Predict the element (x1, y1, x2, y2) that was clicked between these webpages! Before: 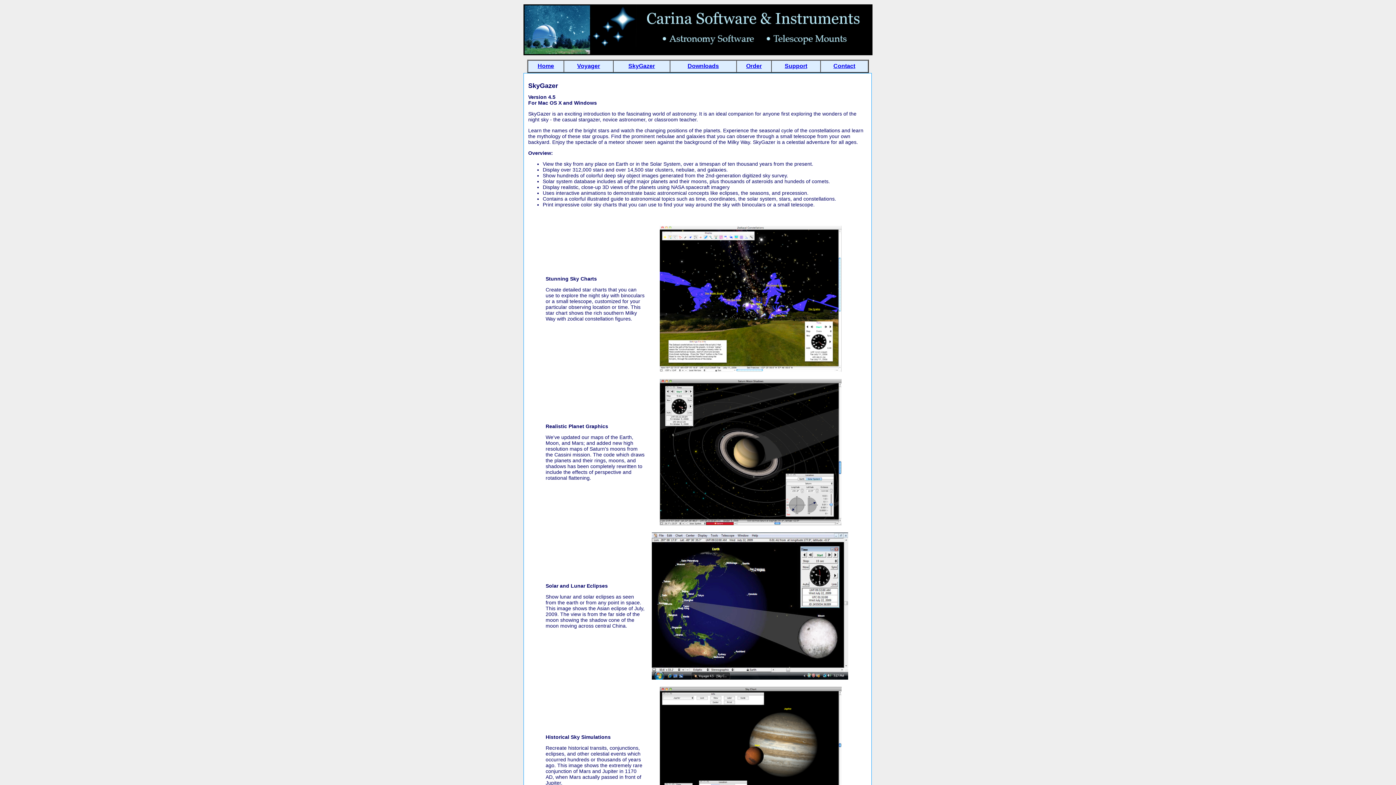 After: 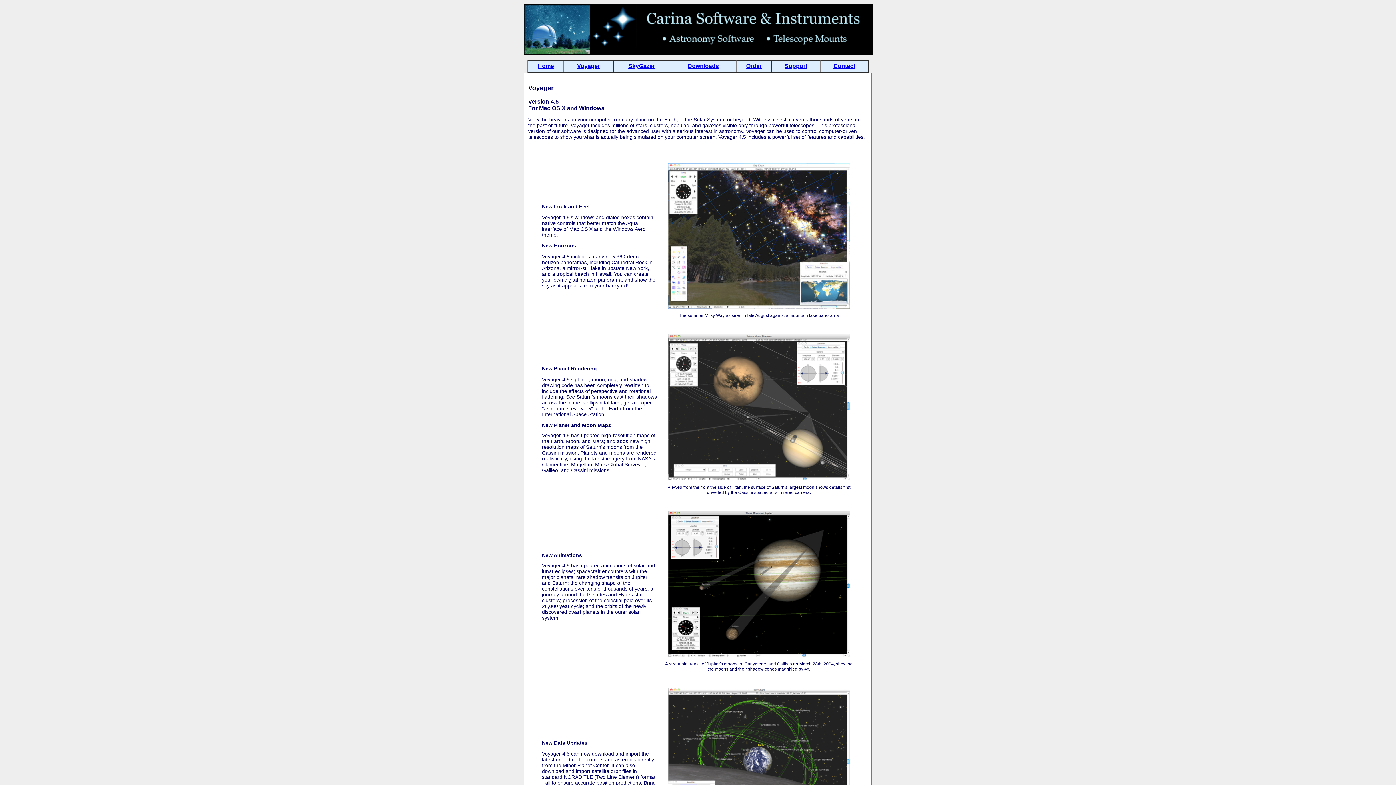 Action: bbox: (577, 62, 600, 69) label: Voyager